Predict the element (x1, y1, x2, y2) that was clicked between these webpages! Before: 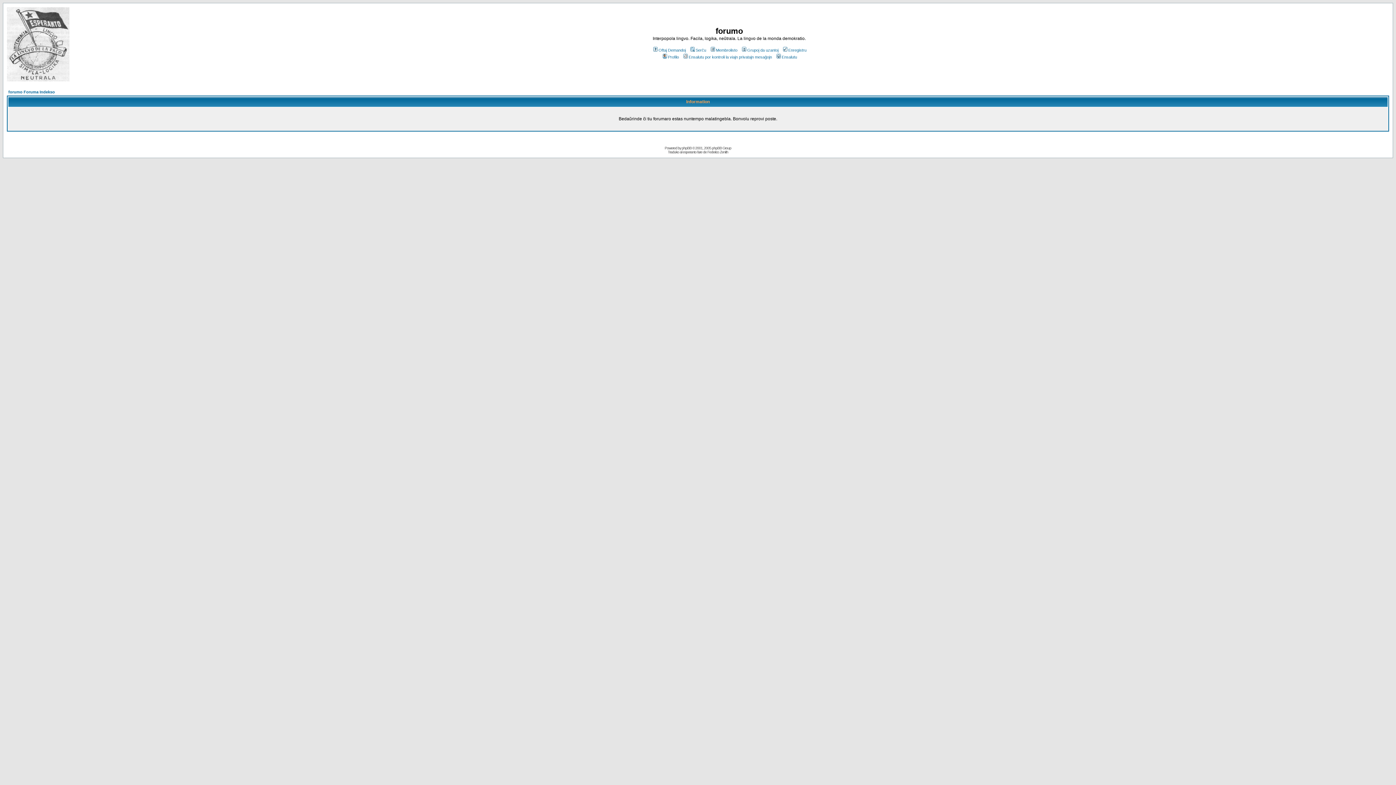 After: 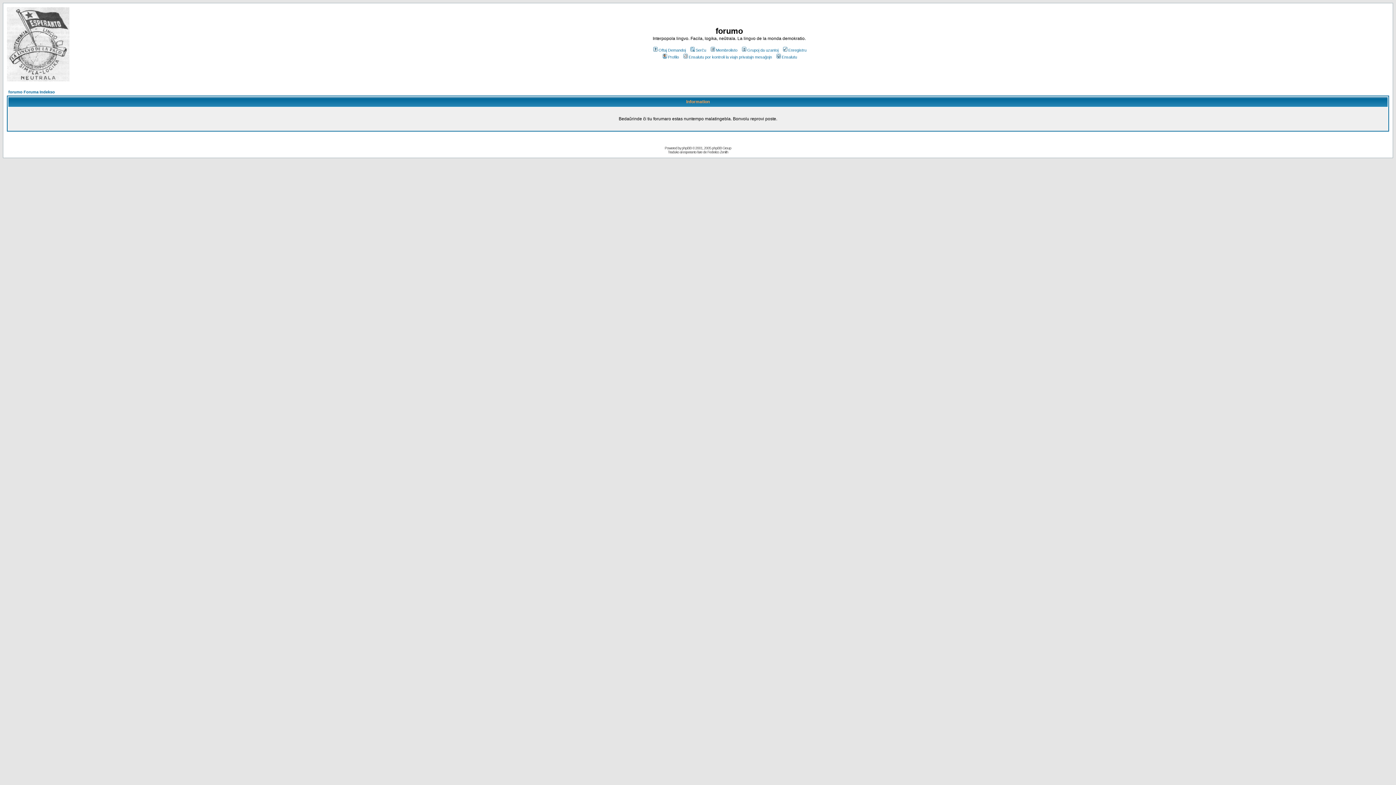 Action: label: forumo Foruma Indekso bbox: (8, 89, 54, 94)